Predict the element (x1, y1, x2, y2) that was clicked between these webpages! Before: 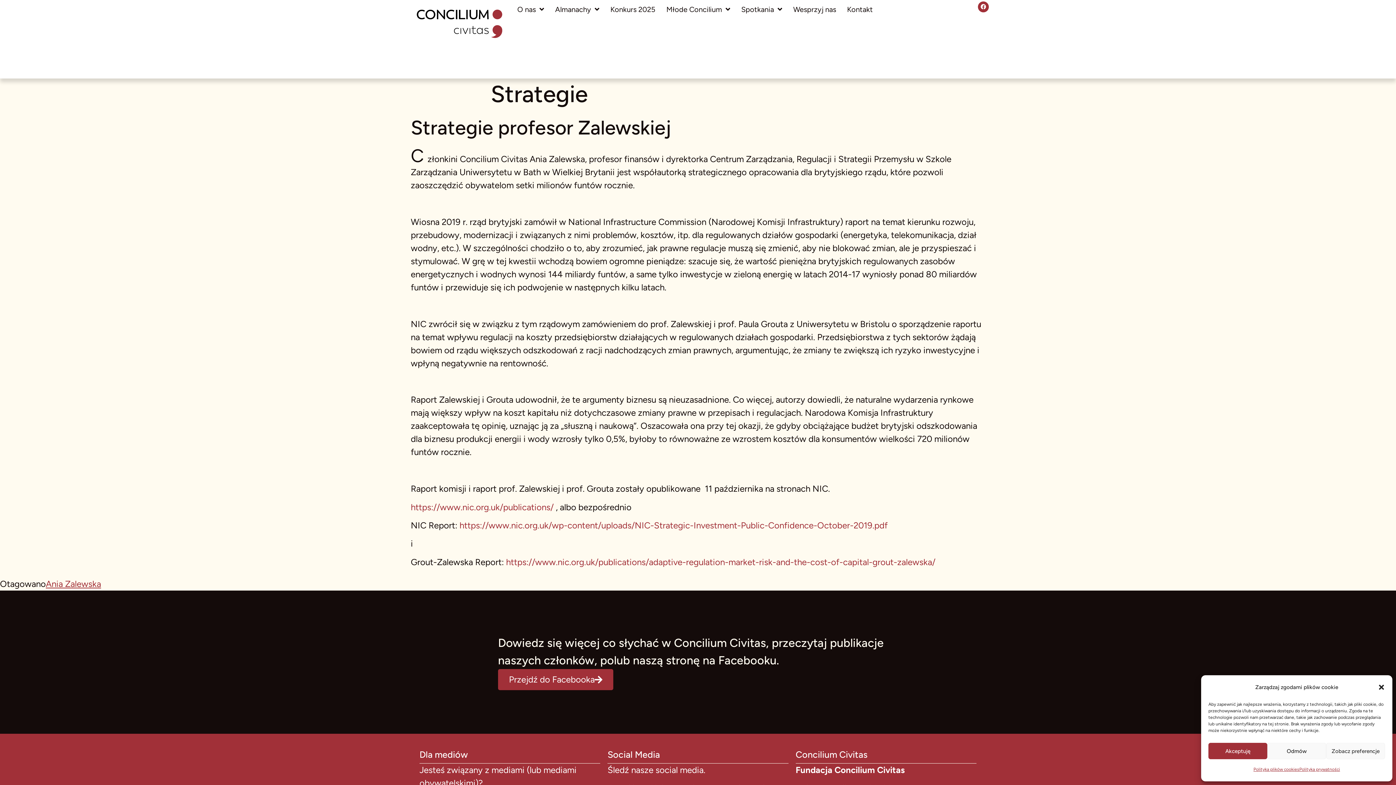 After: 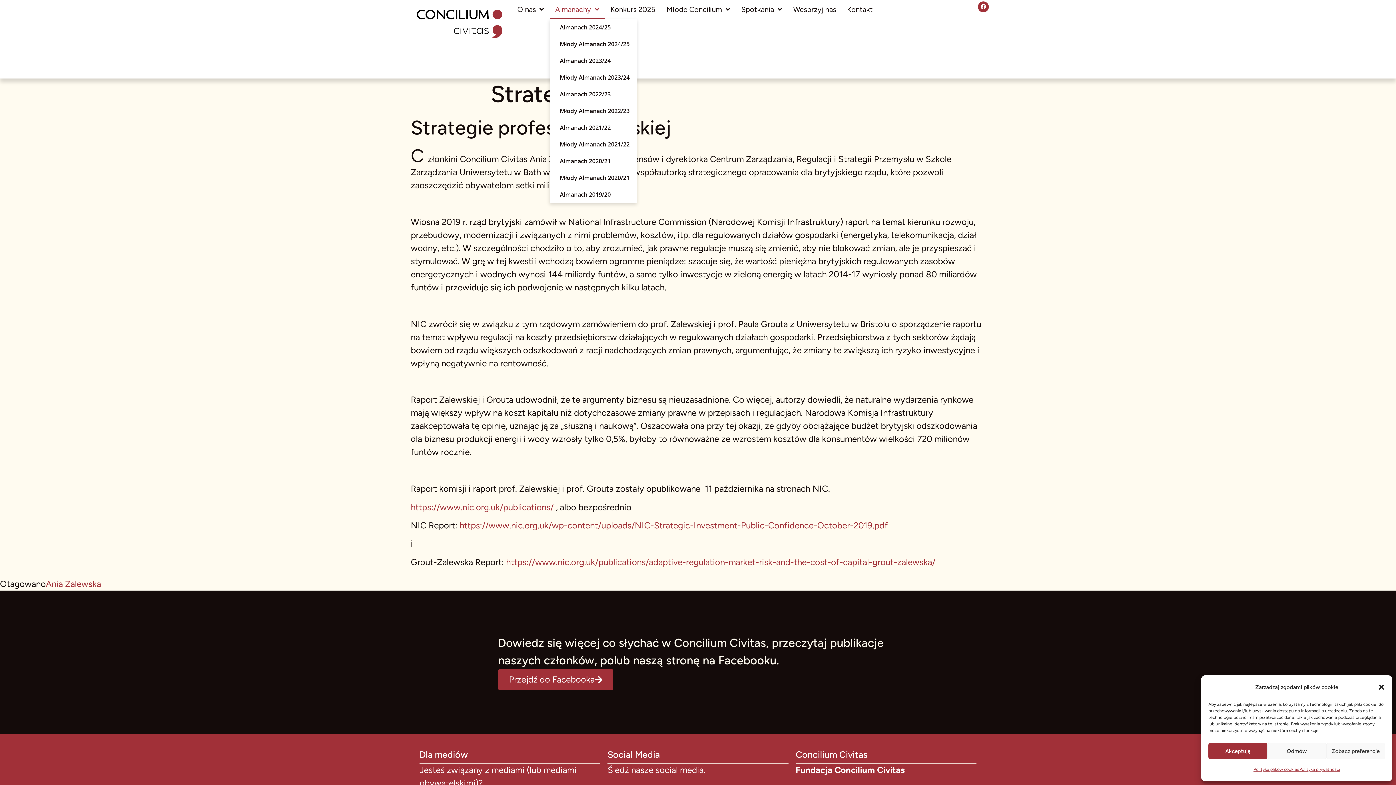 Action: bbox: (549, 0, 605, 18) label: Almanachy